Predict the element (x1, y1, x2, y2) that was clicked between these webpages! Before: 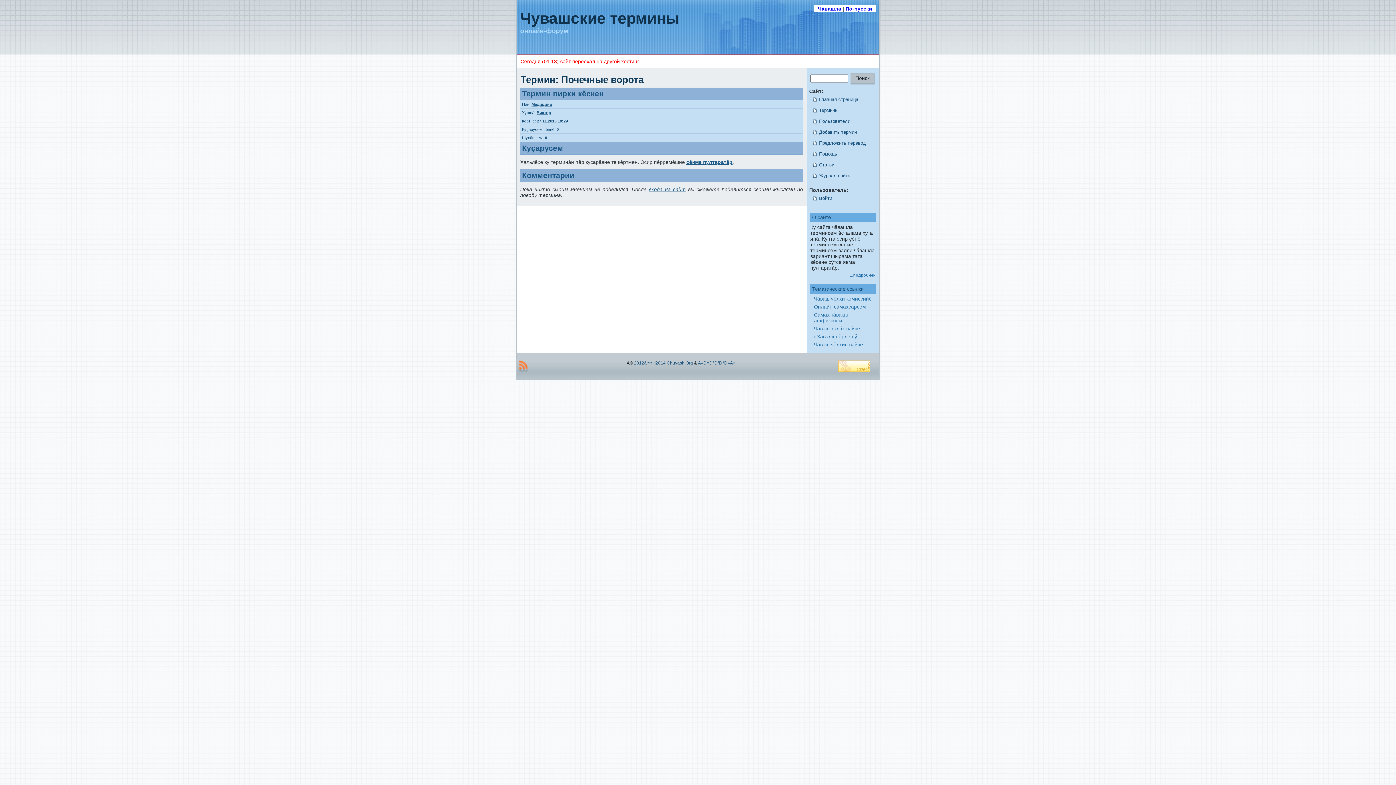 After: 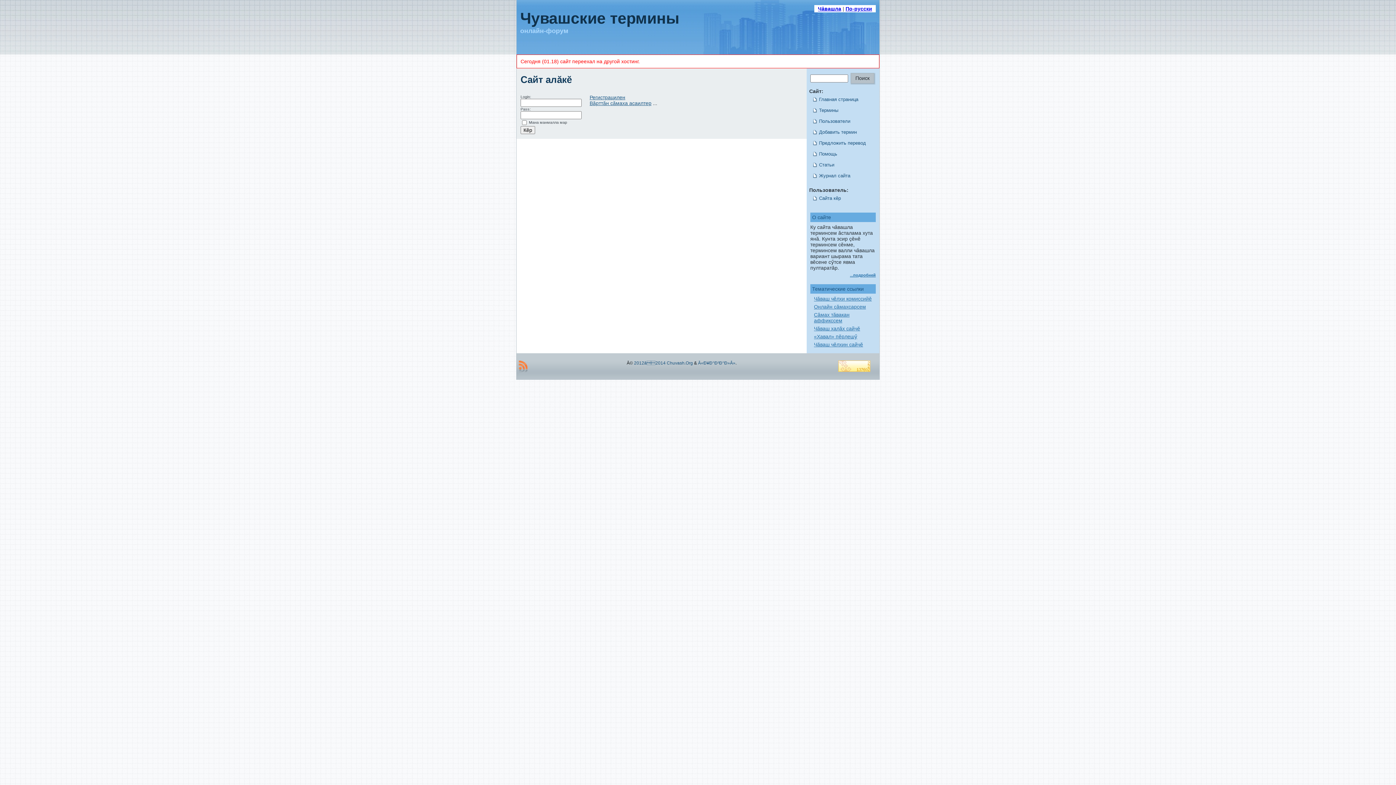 Action: bbox: (649, 186, 685, 192) label: входа на сайт